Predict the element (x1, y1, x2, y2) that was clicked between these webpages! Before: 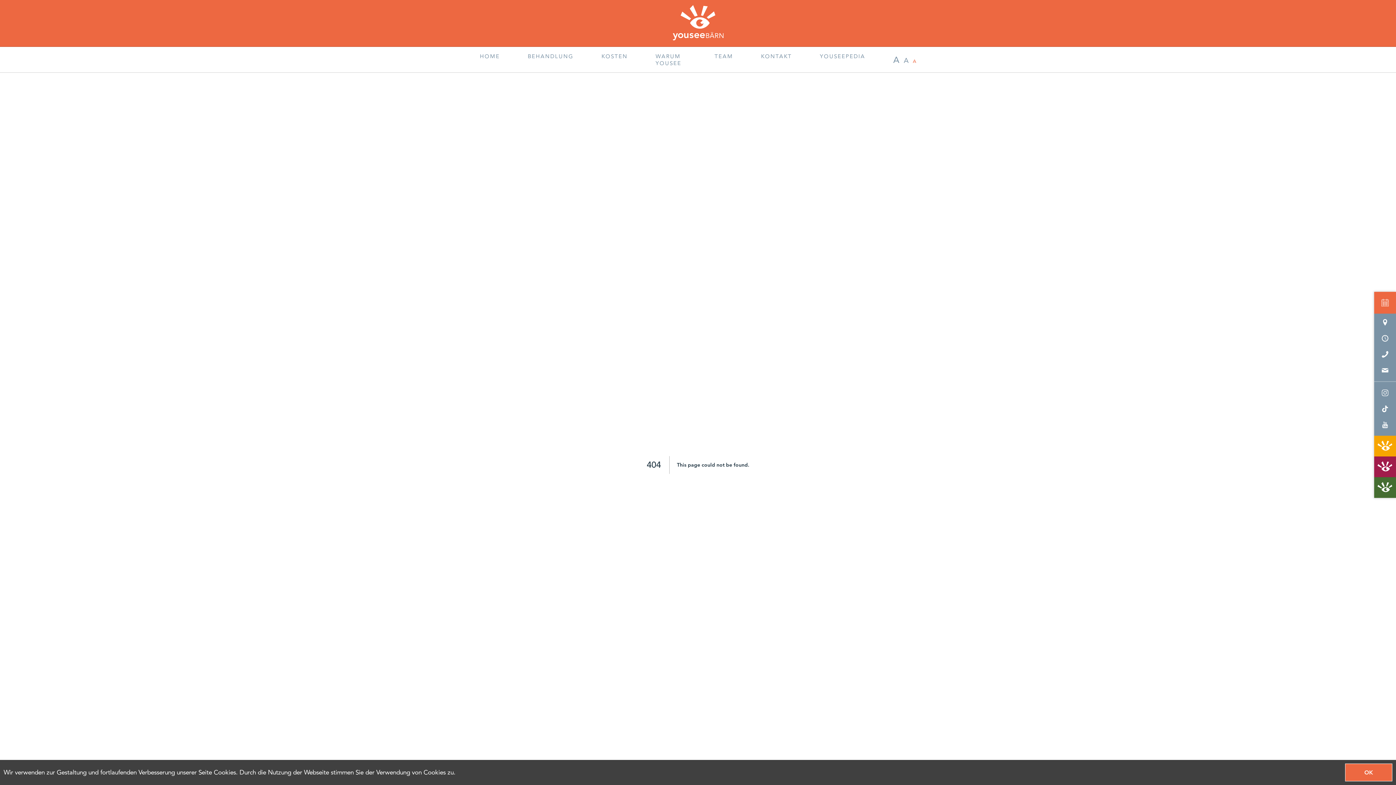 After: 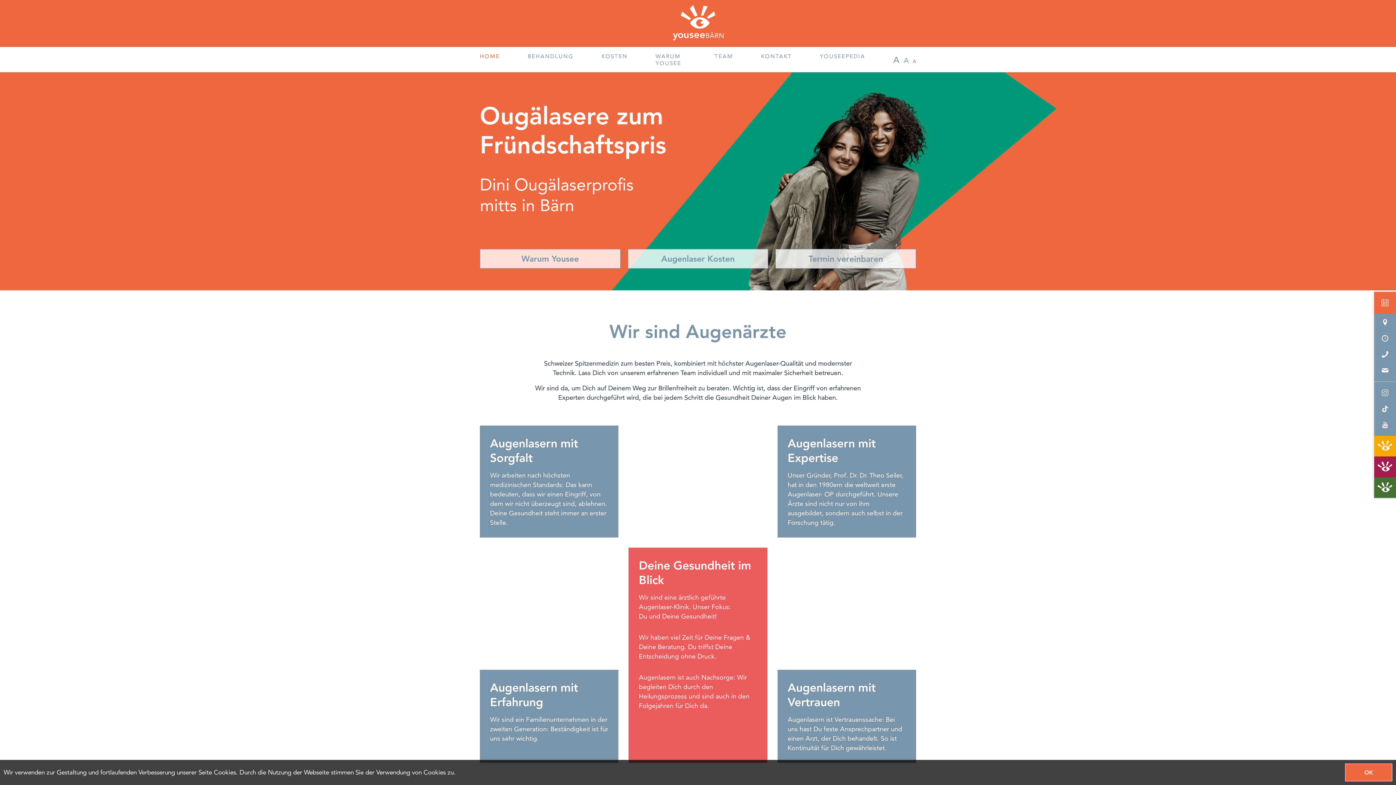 Action: bbox: (480, 52, 500, 59) label: HOME